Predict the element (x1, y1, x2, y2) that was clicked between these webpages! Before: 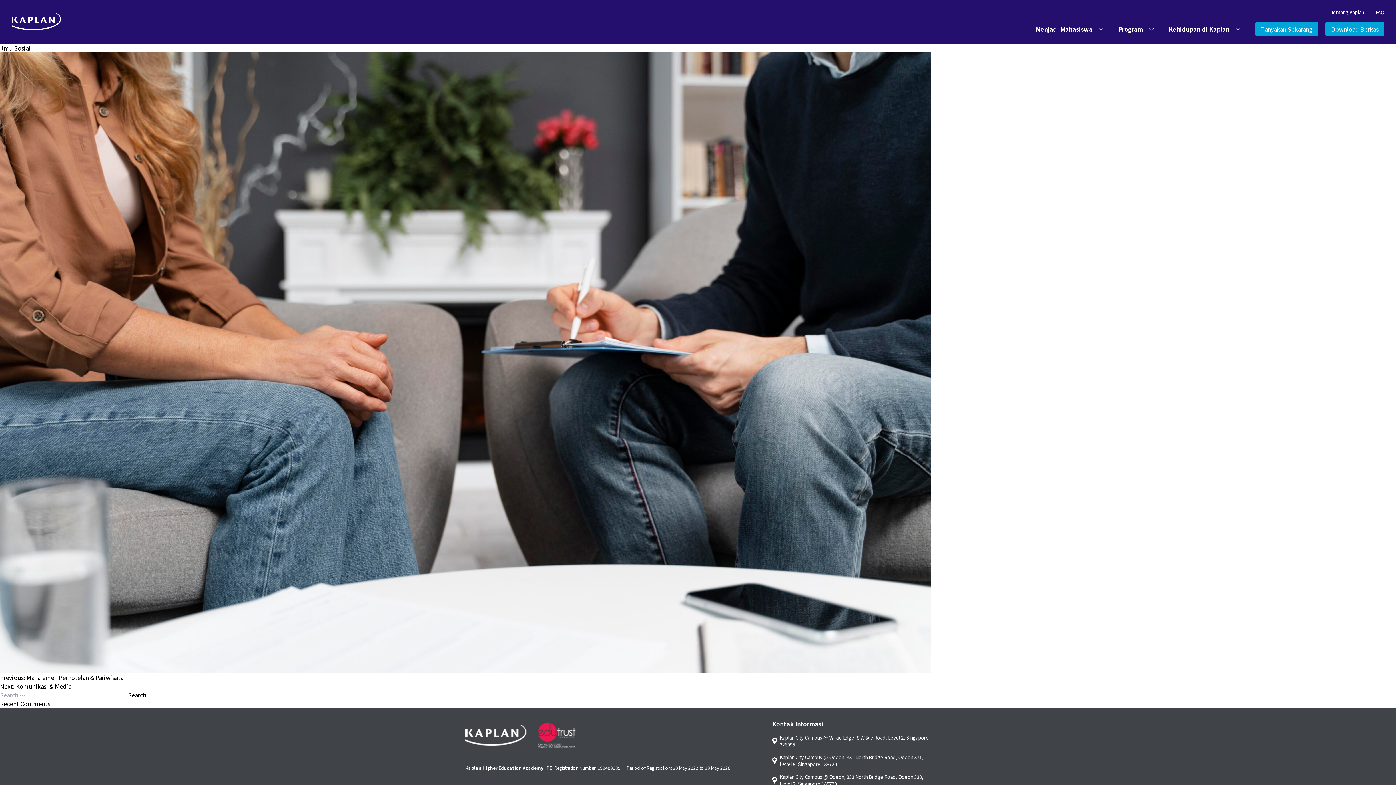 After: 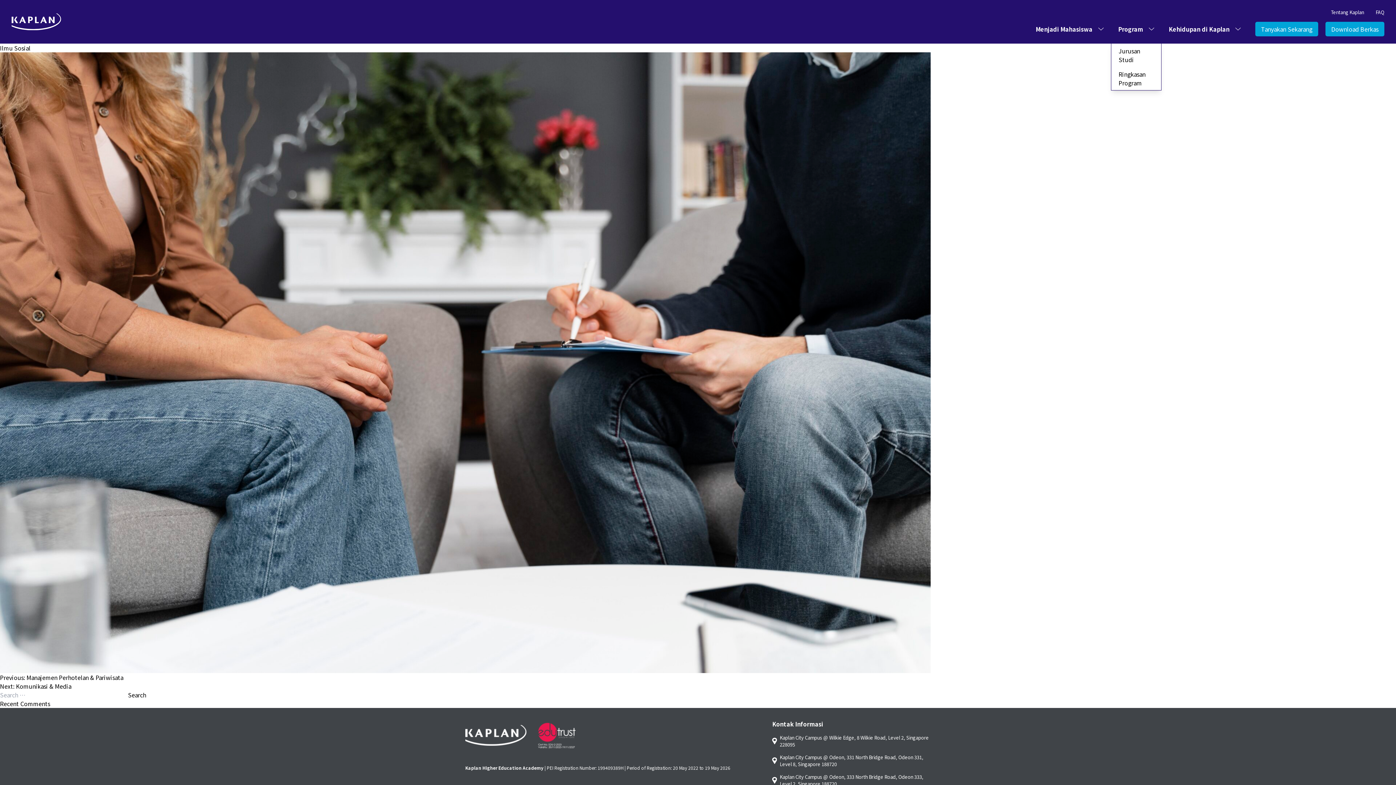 Action: bbox: (1111, 21, 1161, 36) label: Program